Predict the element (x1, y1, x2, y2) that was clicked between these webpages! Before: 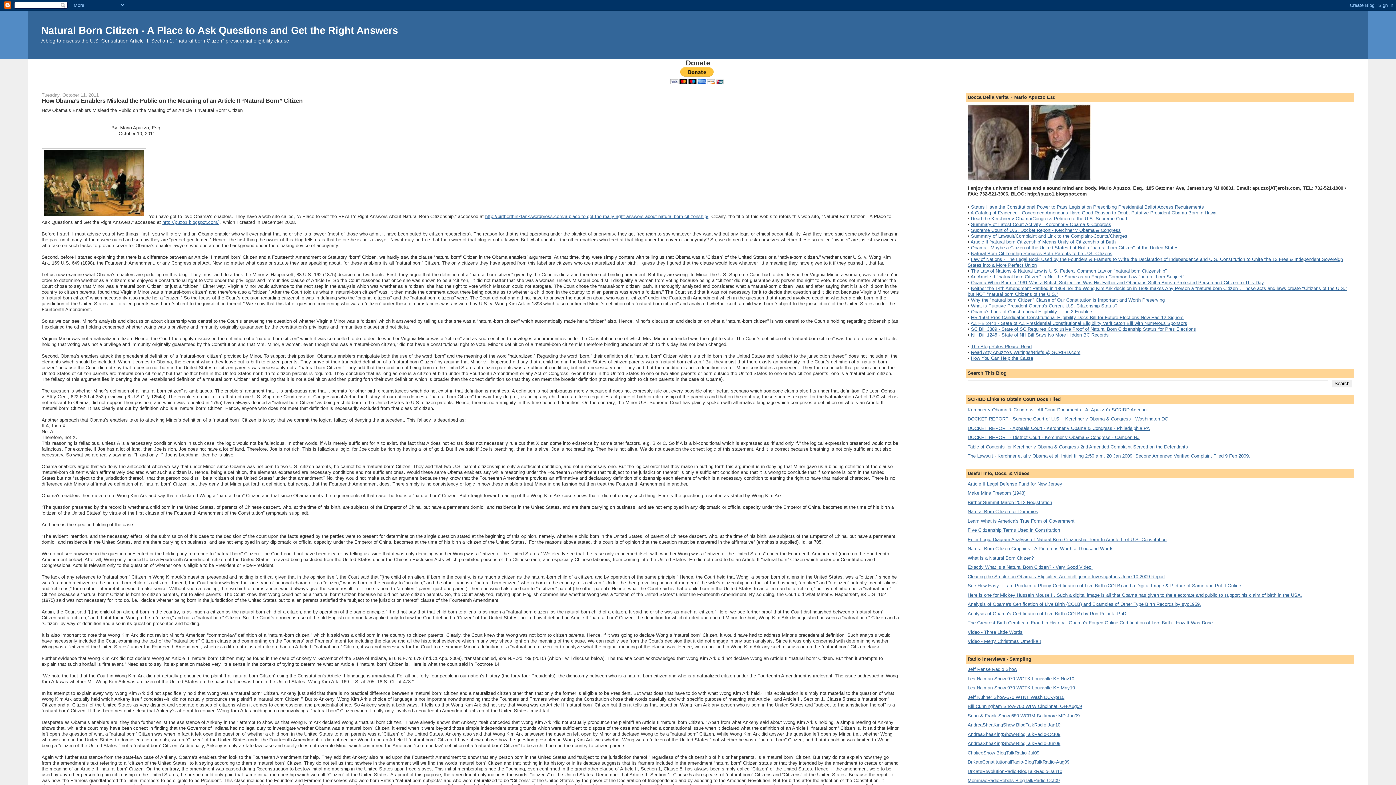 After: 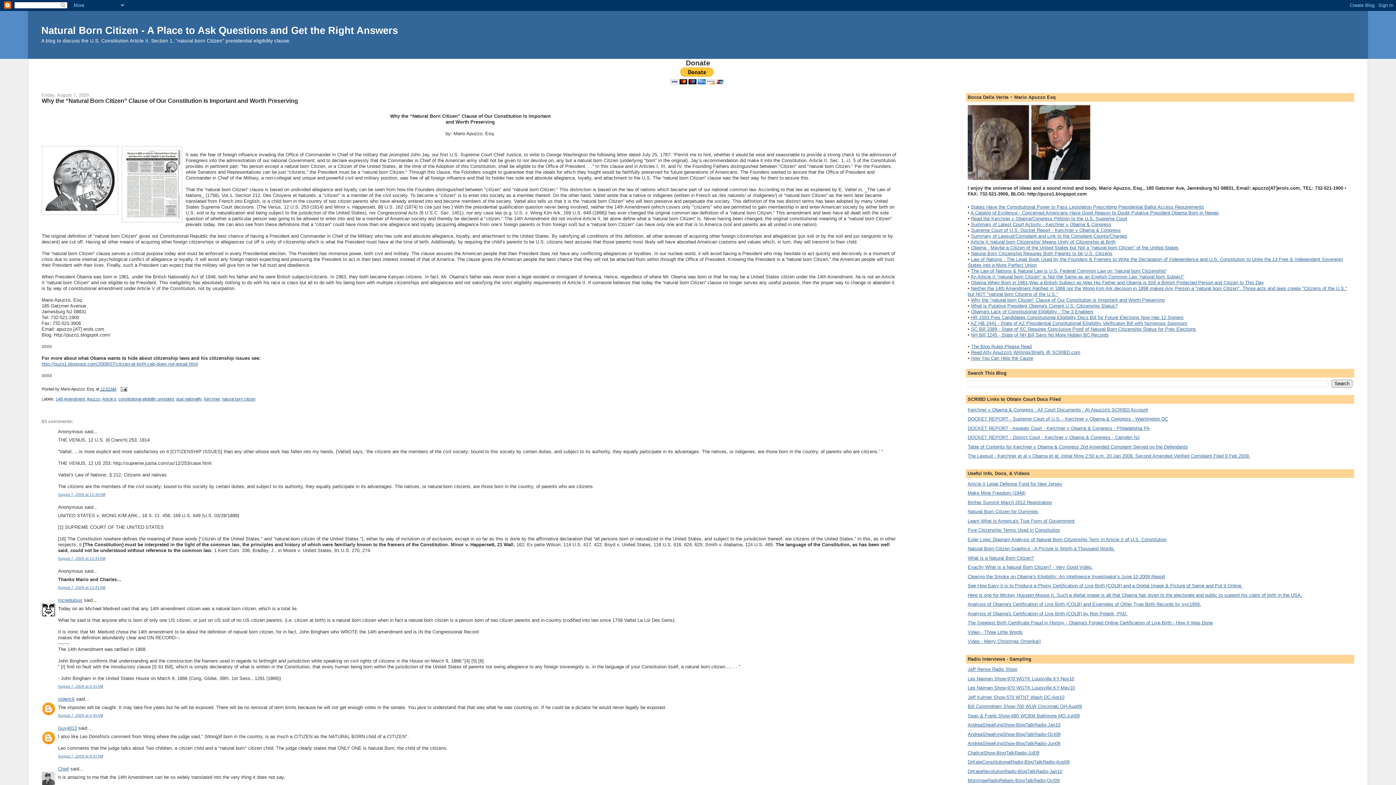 Action: bbox: (971, 297, 1165, 302) label: Why the "natural born Citizen" Clause of Our Constitution is Important and Worth Preserving